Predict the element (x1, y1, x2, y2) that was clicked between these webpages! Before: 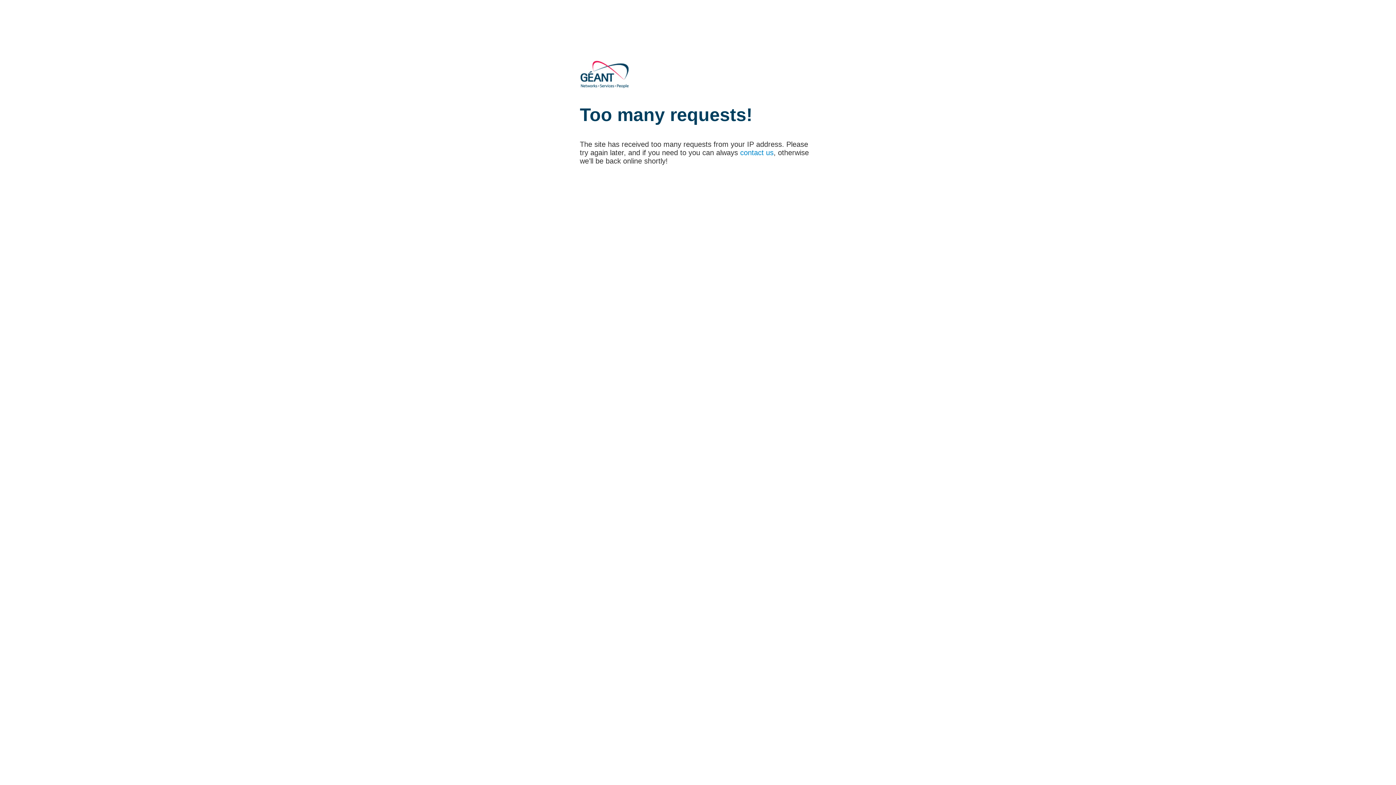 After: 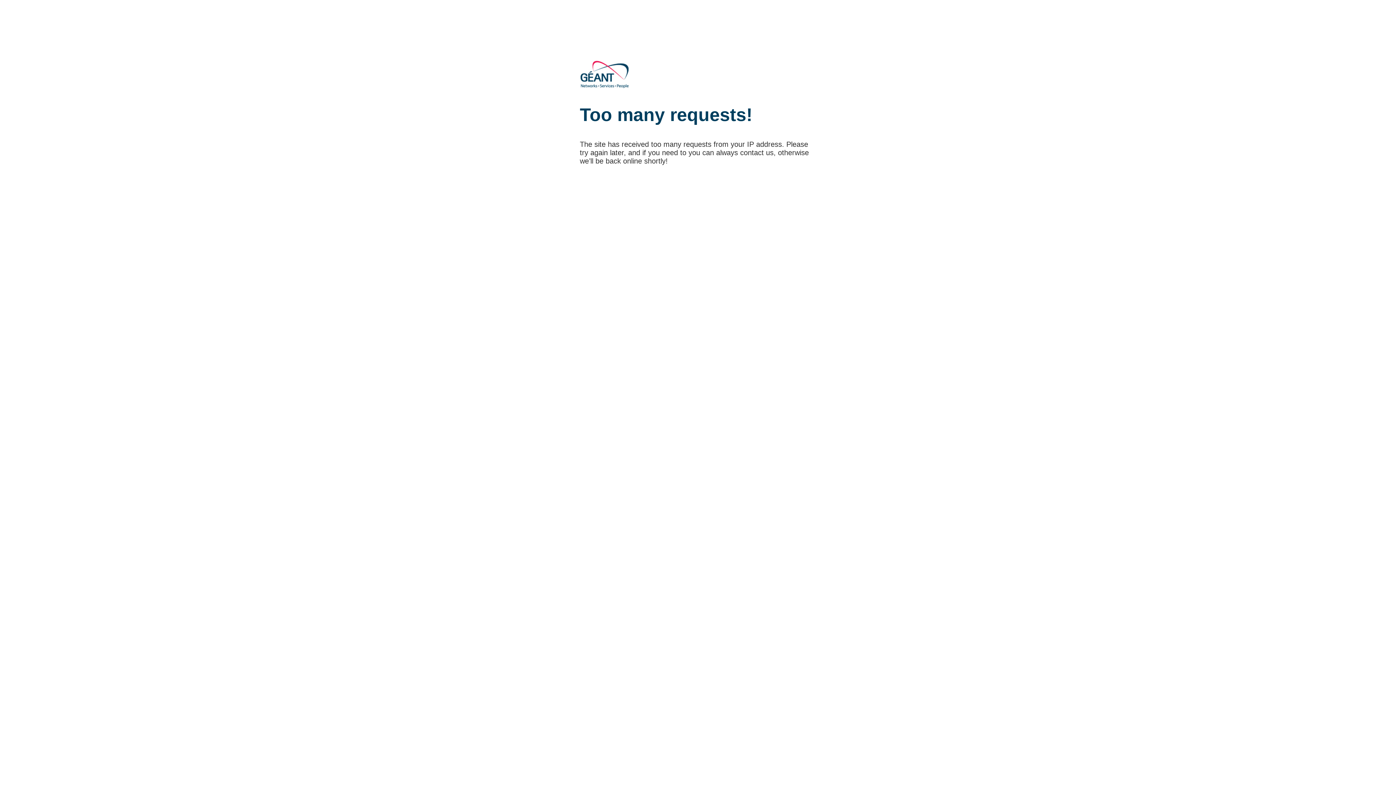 Action: label: contact us bbox: (740, 148, 773, 156)